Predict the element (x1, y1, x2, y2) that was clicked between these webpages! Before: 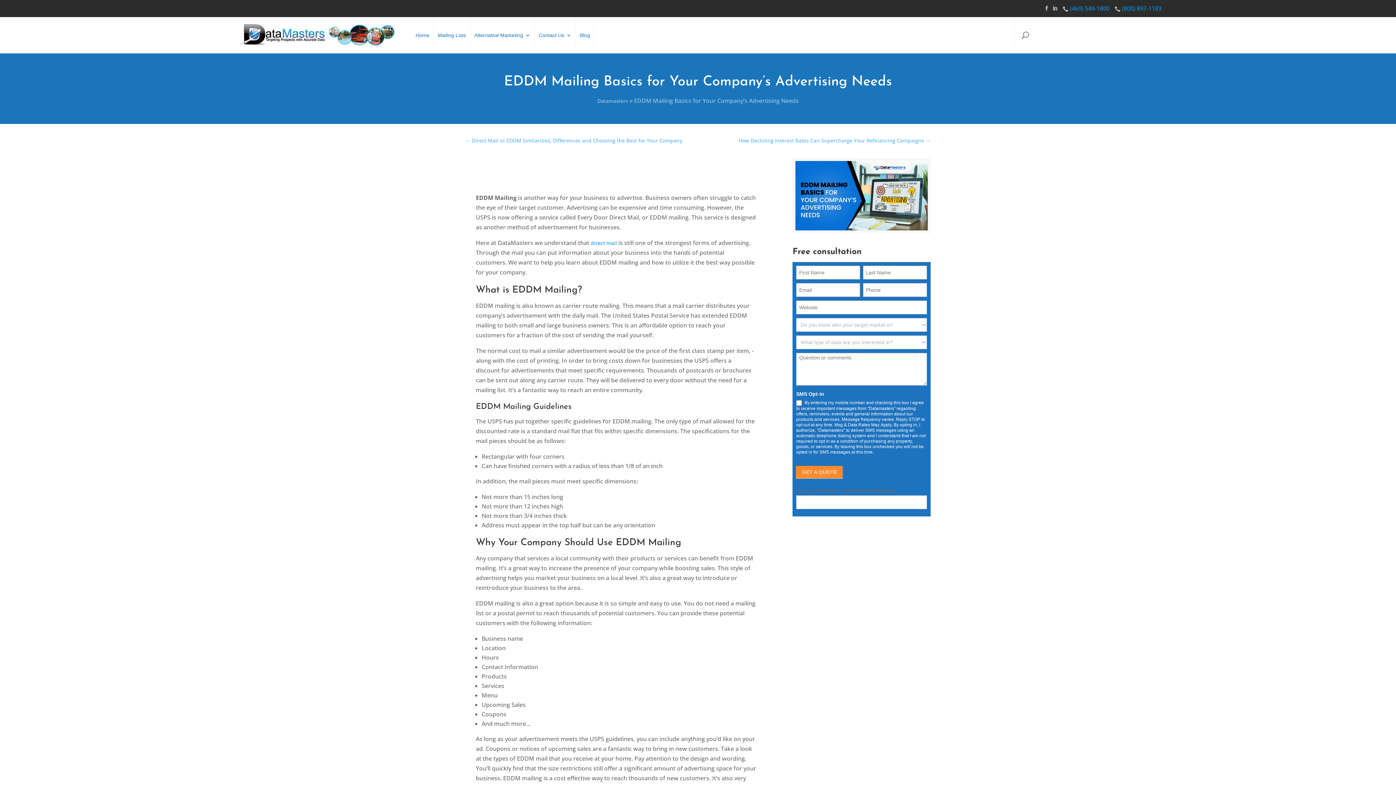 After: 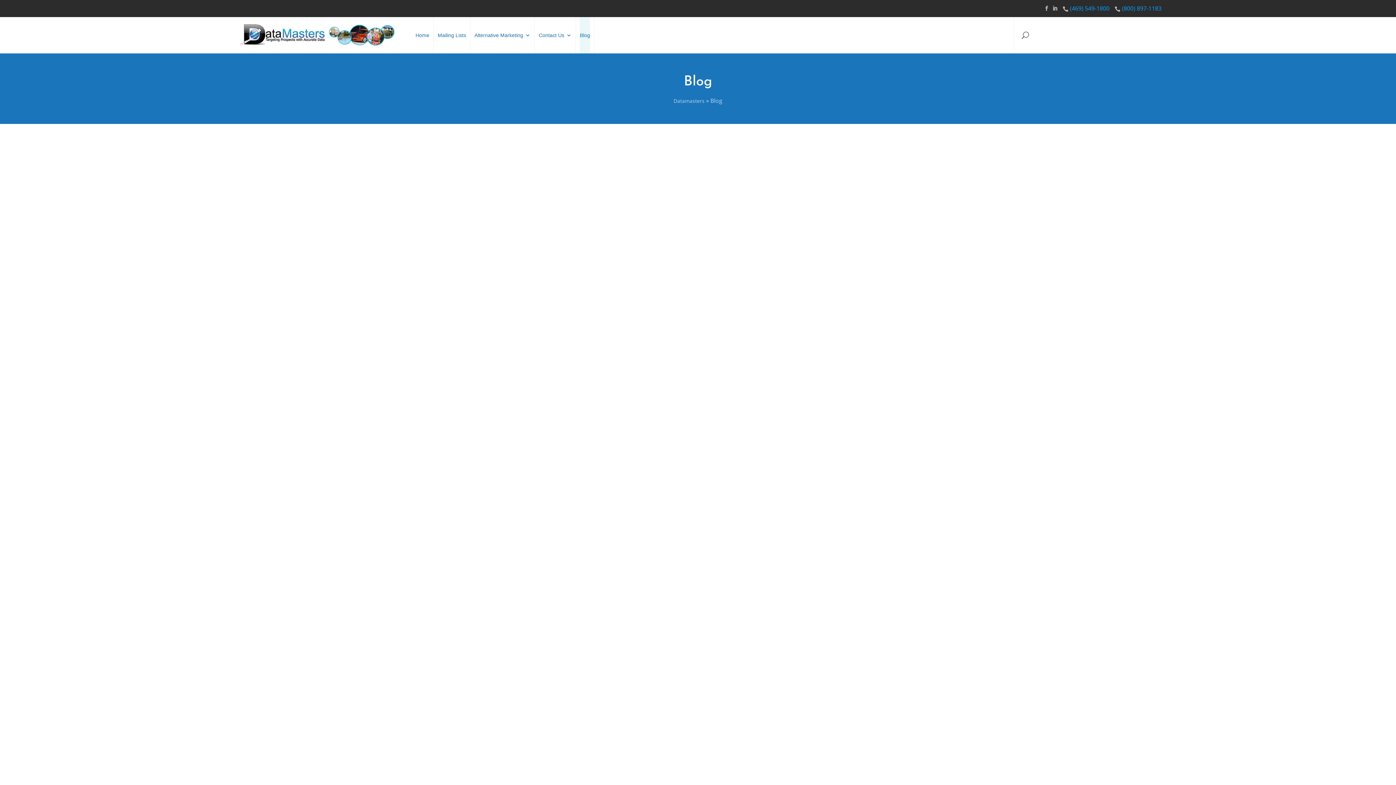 Action: bbox: (580, 17, 590, 53) label: Blog